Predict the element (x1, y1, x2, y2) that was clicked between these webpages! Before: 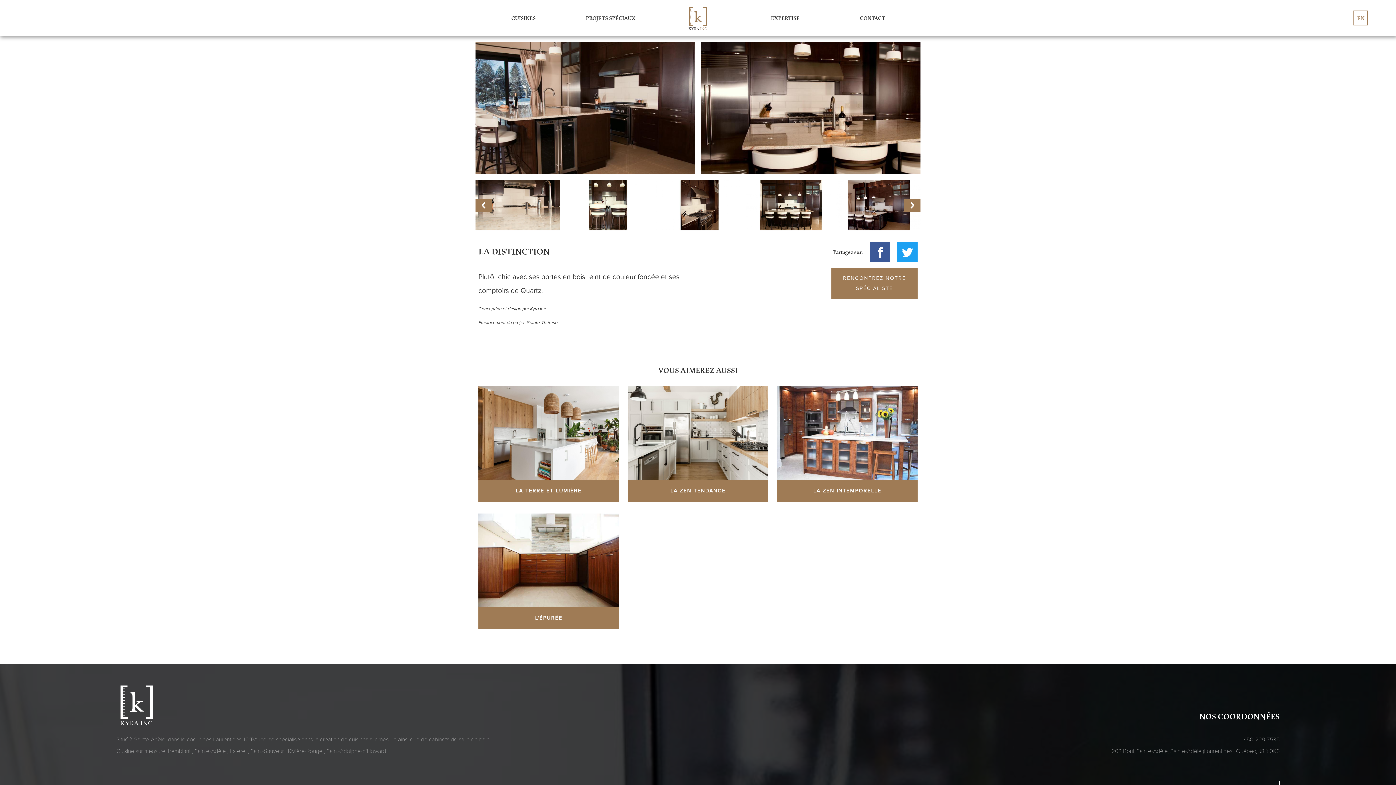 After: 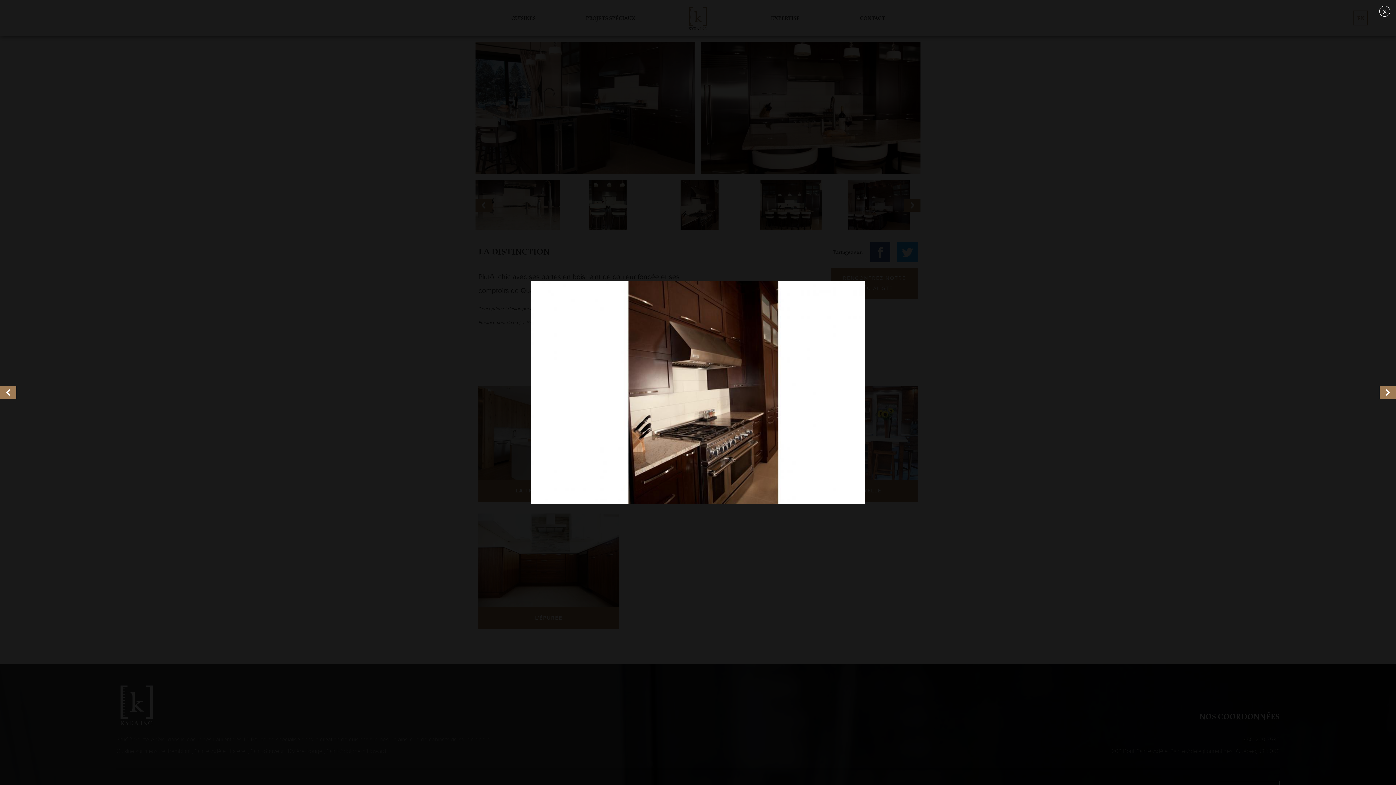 Action: bbox: (656, 179, 740, 230)